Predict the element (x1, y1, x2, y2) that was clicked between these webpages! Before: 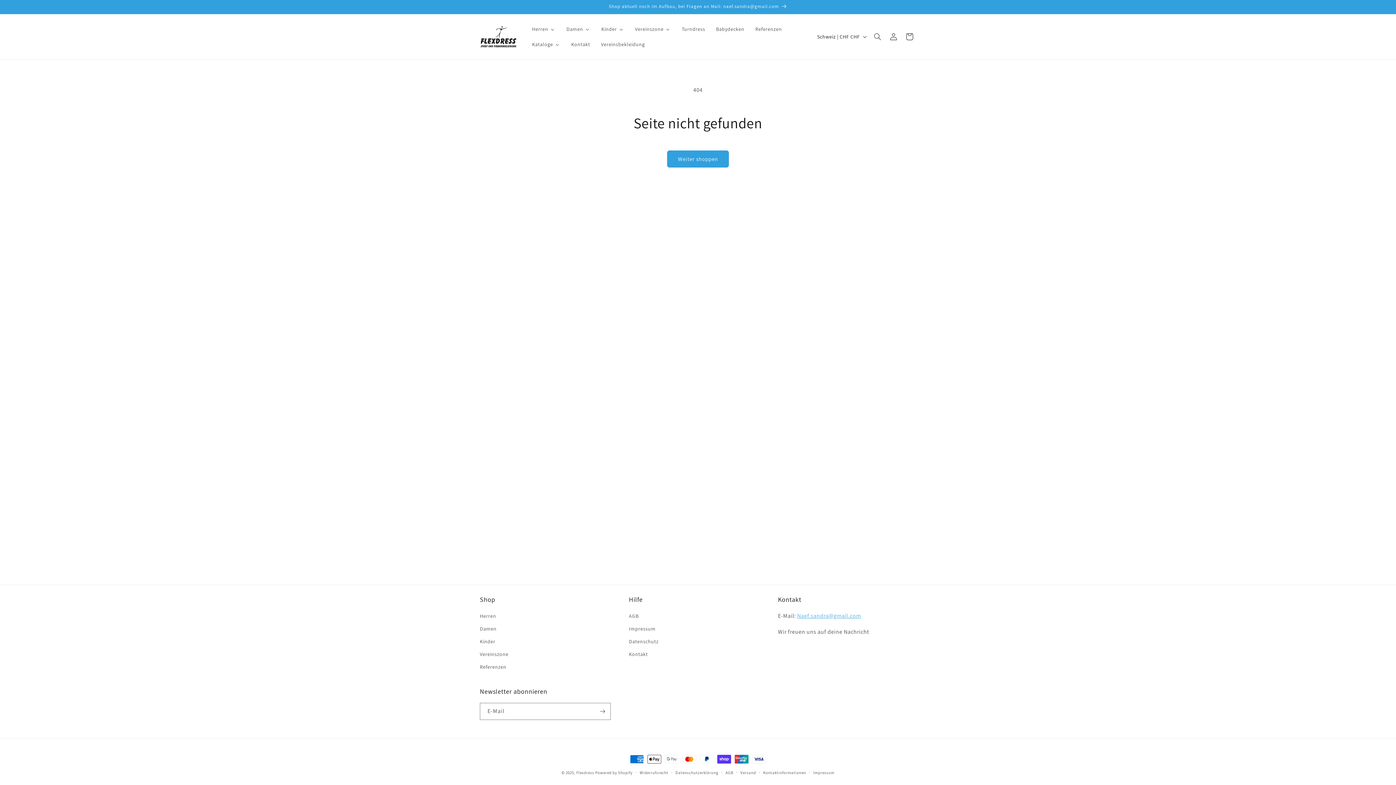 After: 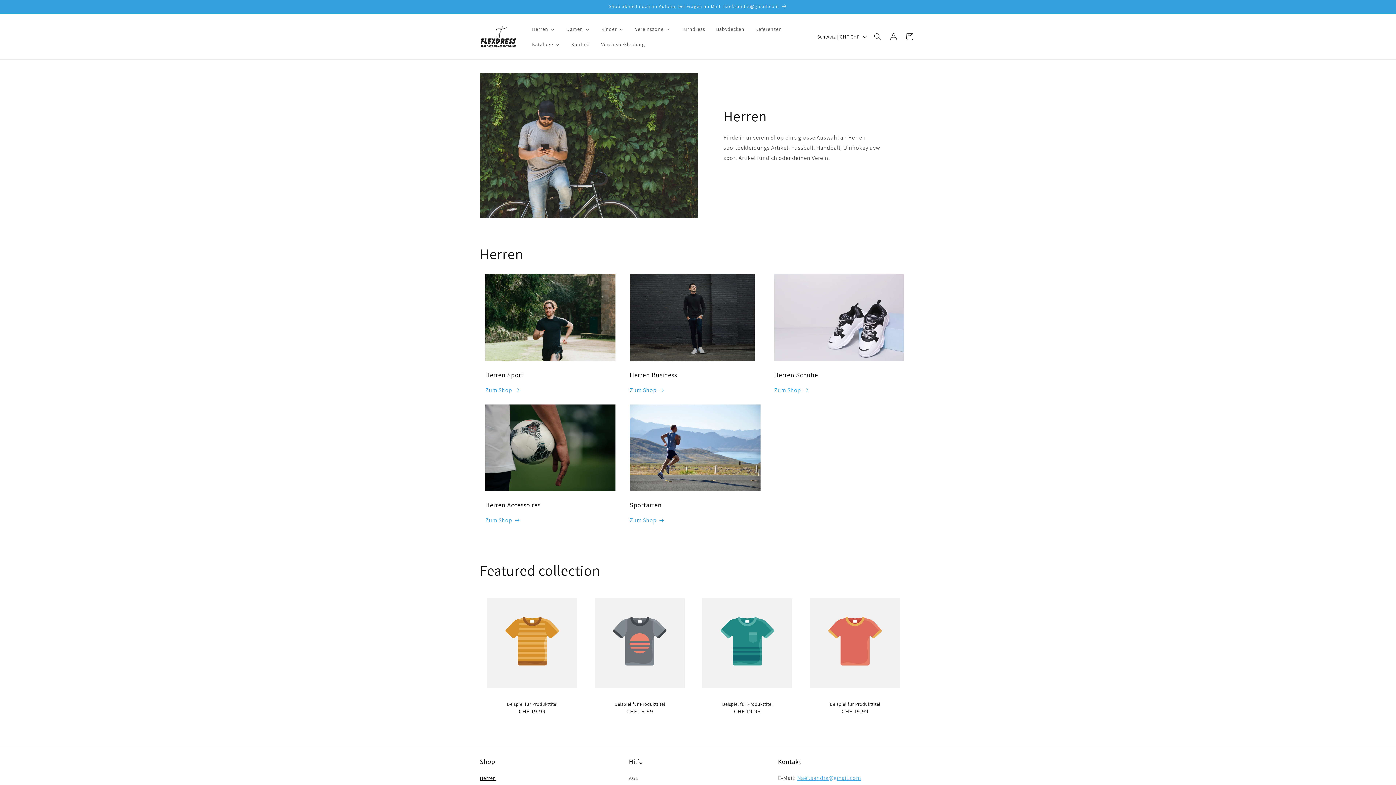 Action: label: Herren bbox: (526, 21, 560, 36)